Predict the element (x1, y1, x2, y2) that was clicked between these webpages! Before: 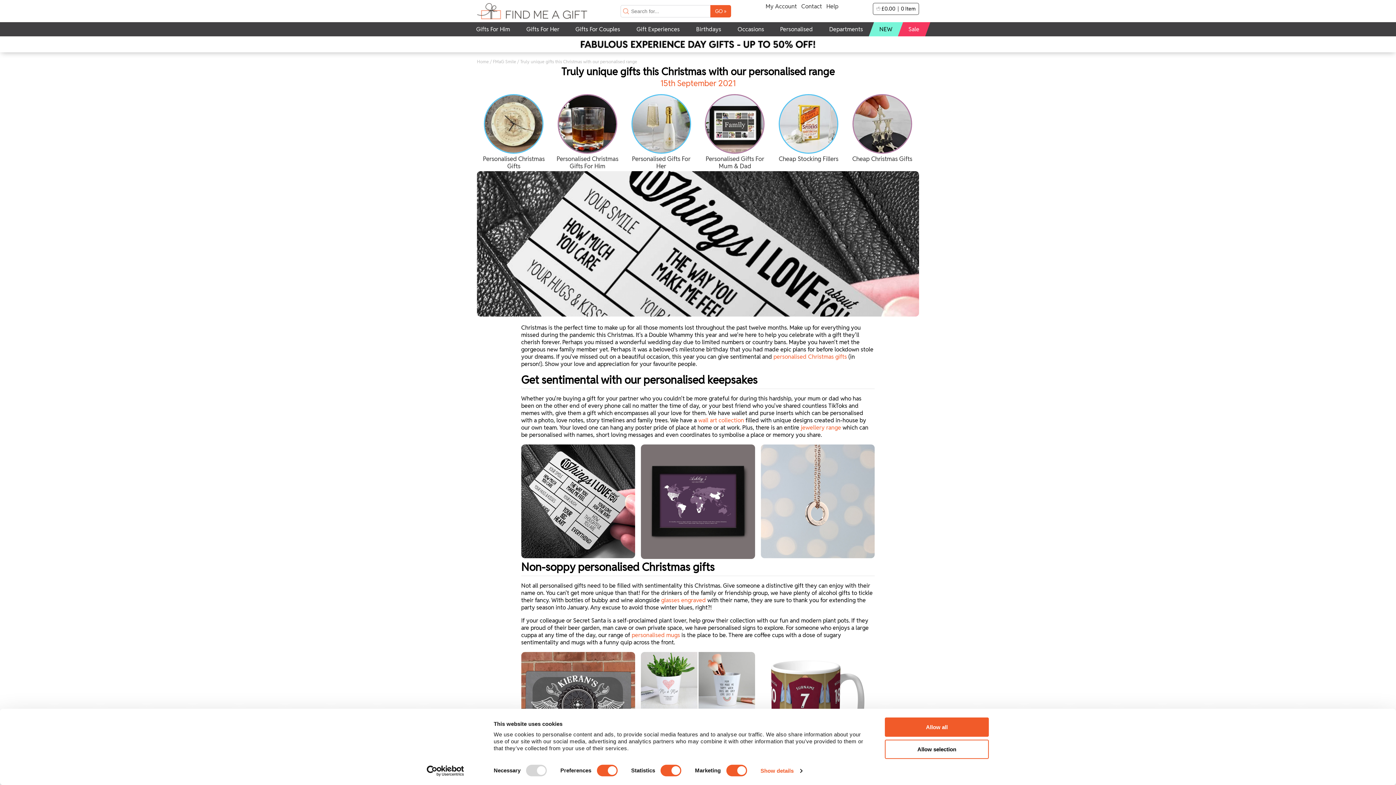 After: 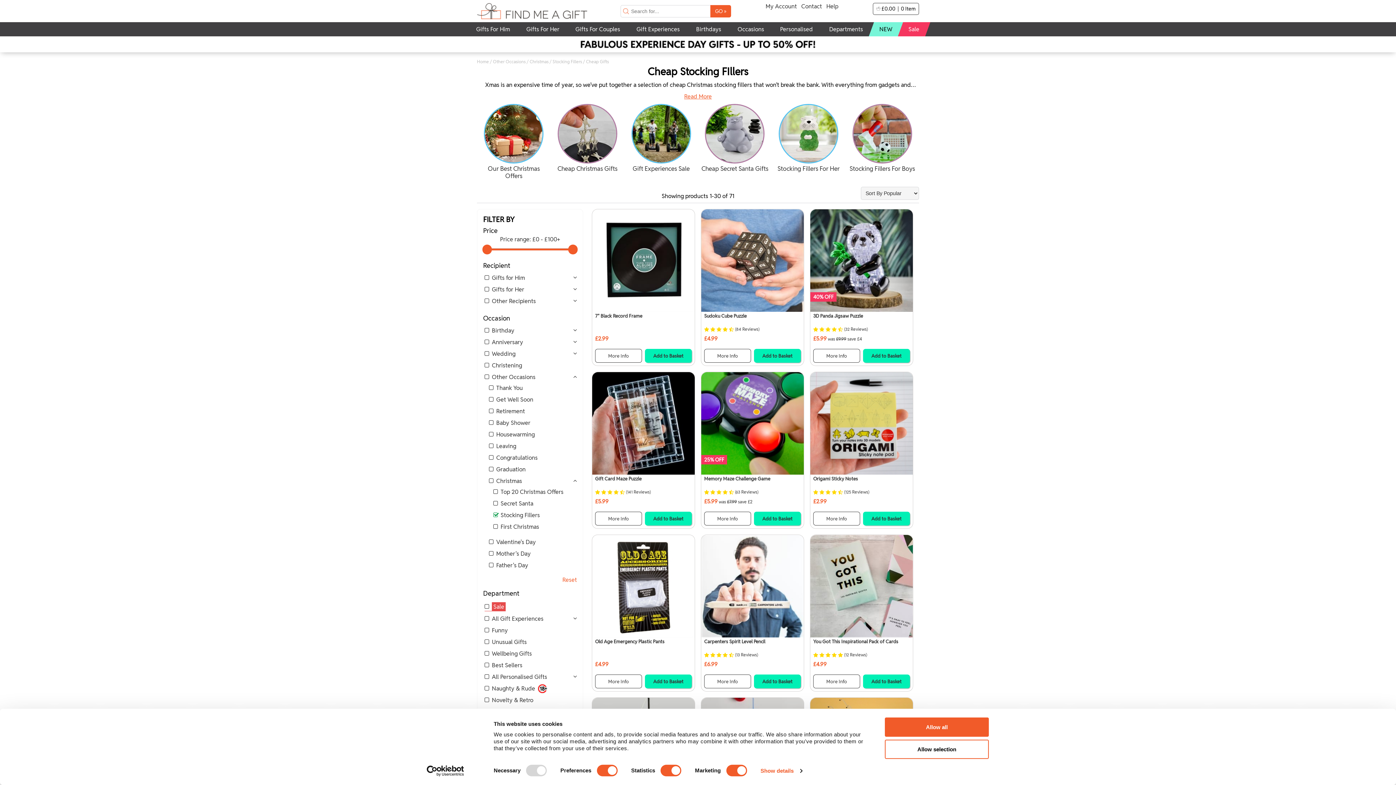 Action: bbox: (771, 94, 845, 164) label: 5 / 7